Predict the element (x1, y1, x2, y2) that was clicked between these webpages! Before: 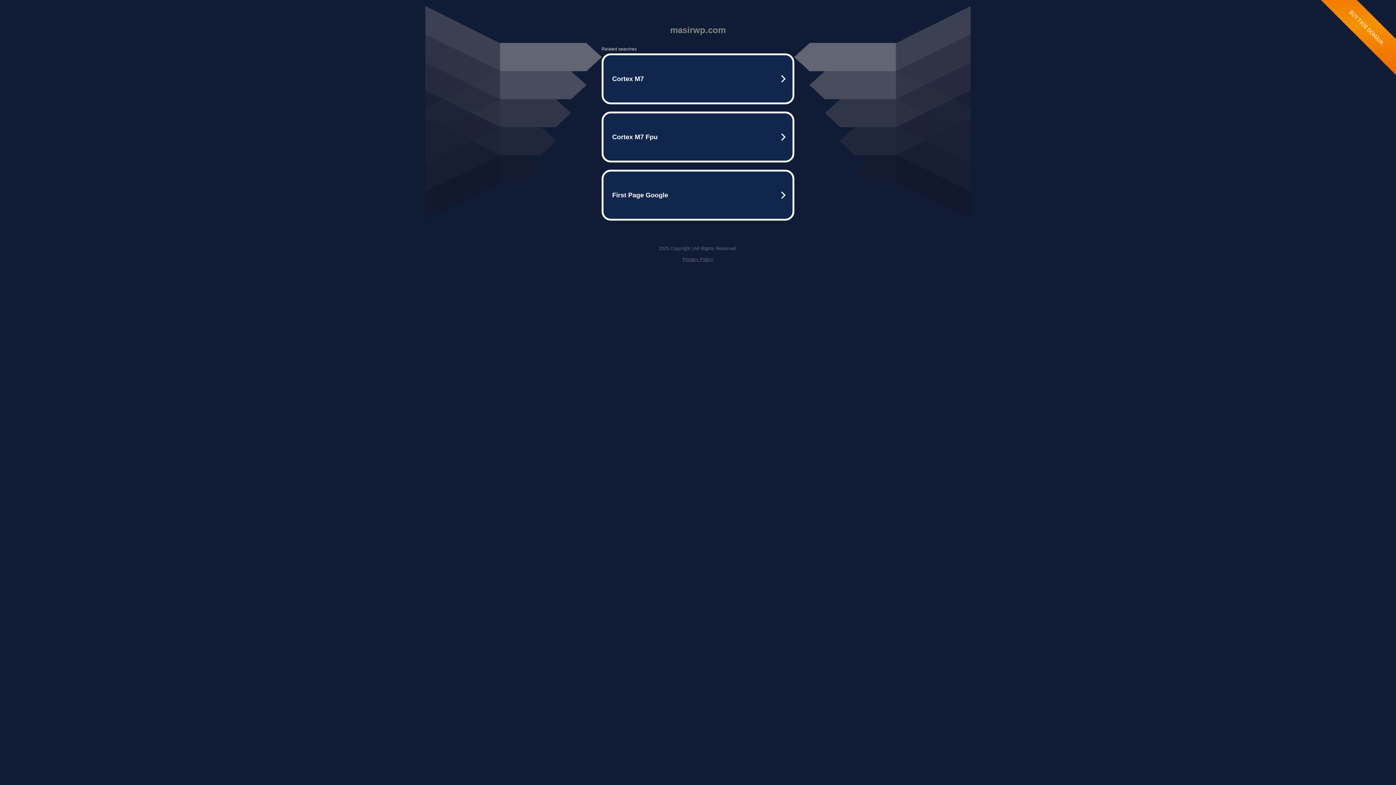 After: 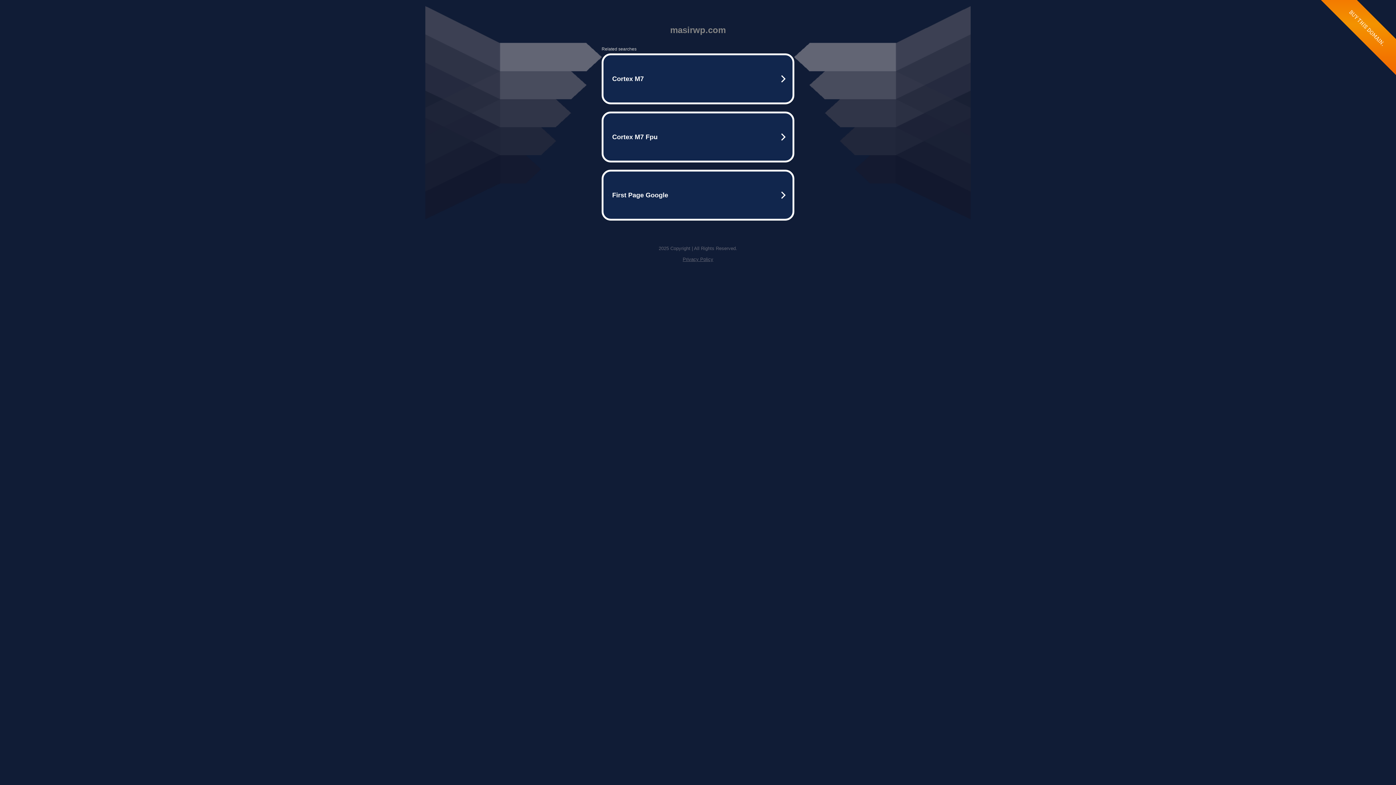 Action: bbox: (682, 256, 713, 262) label: Privacy Policy